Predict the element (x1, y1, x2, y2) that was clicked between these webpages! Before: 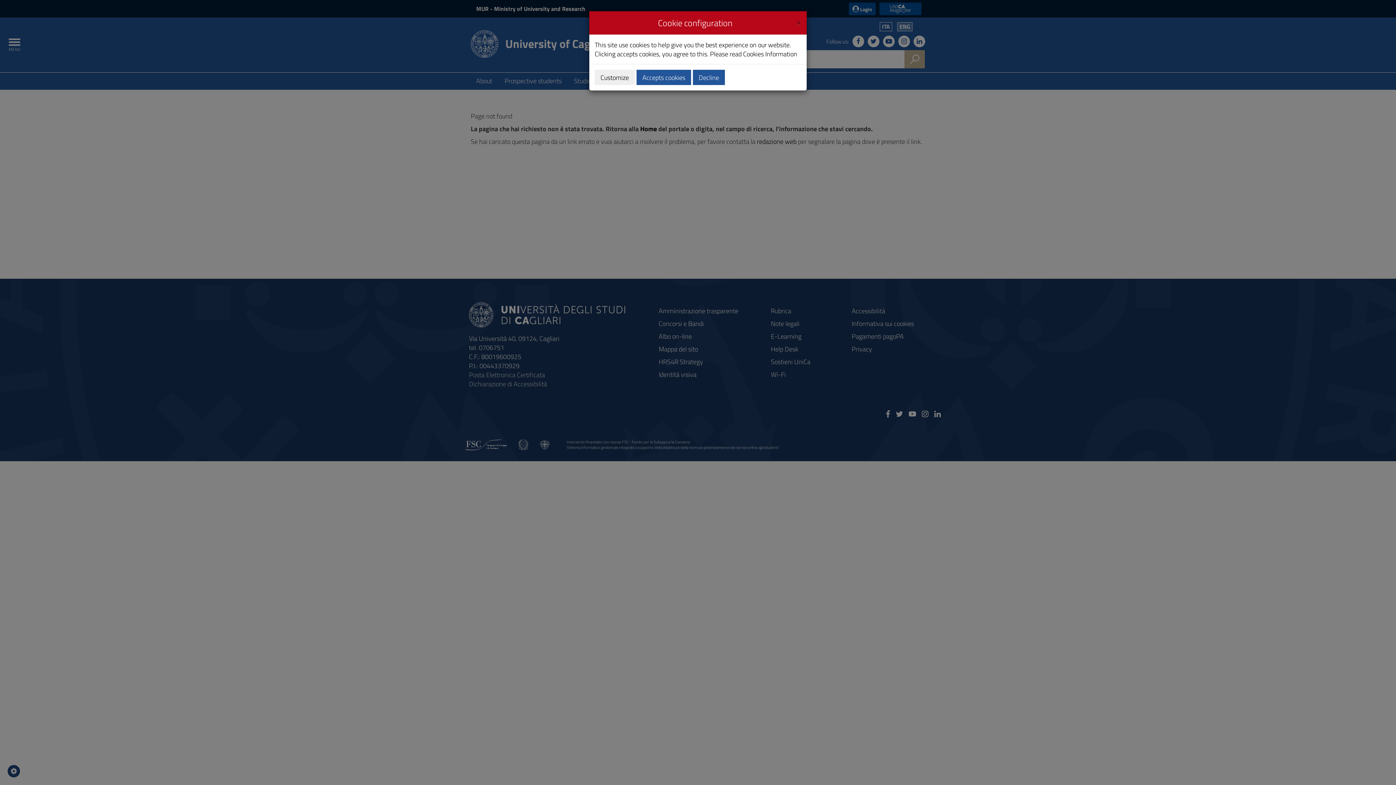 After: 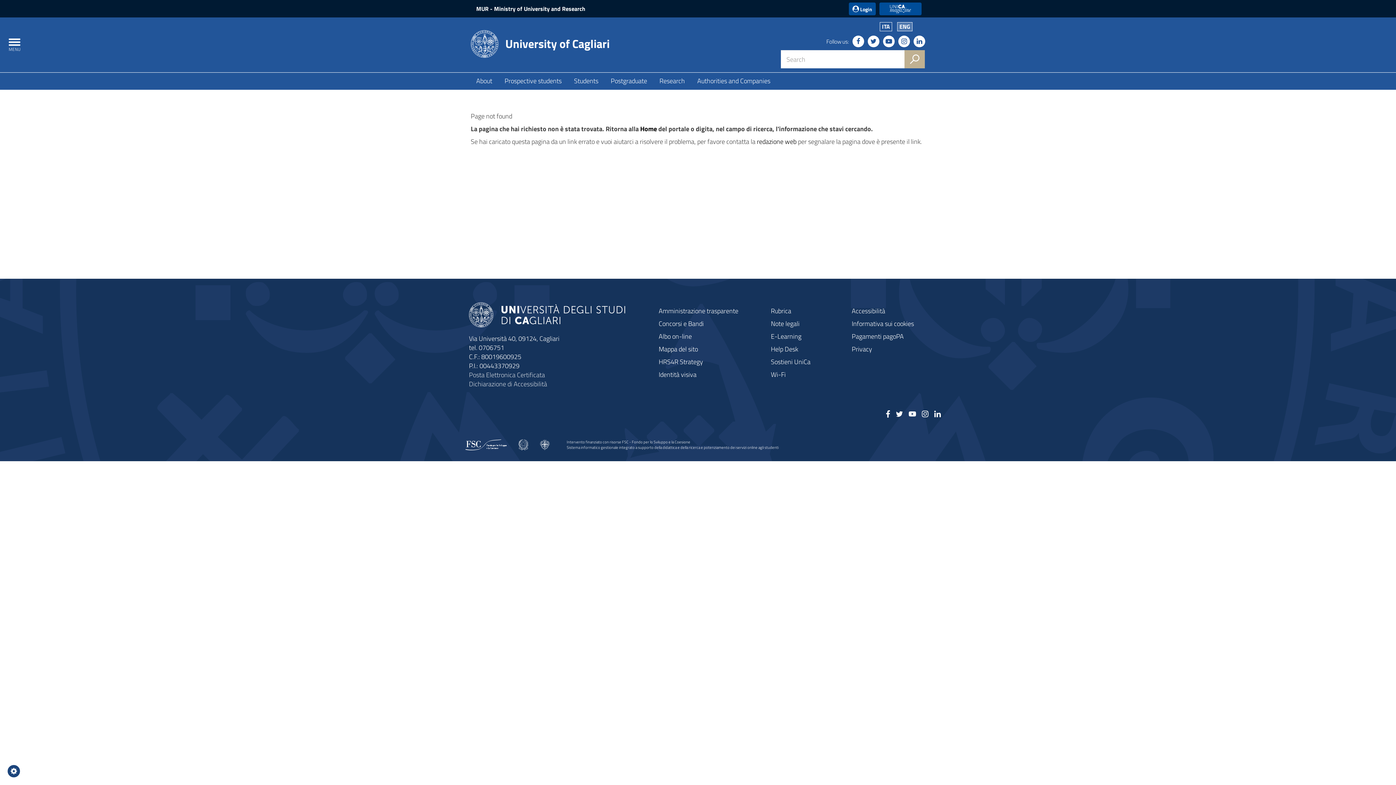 Action: bbox: (796, 16, 801, 26) label: Close